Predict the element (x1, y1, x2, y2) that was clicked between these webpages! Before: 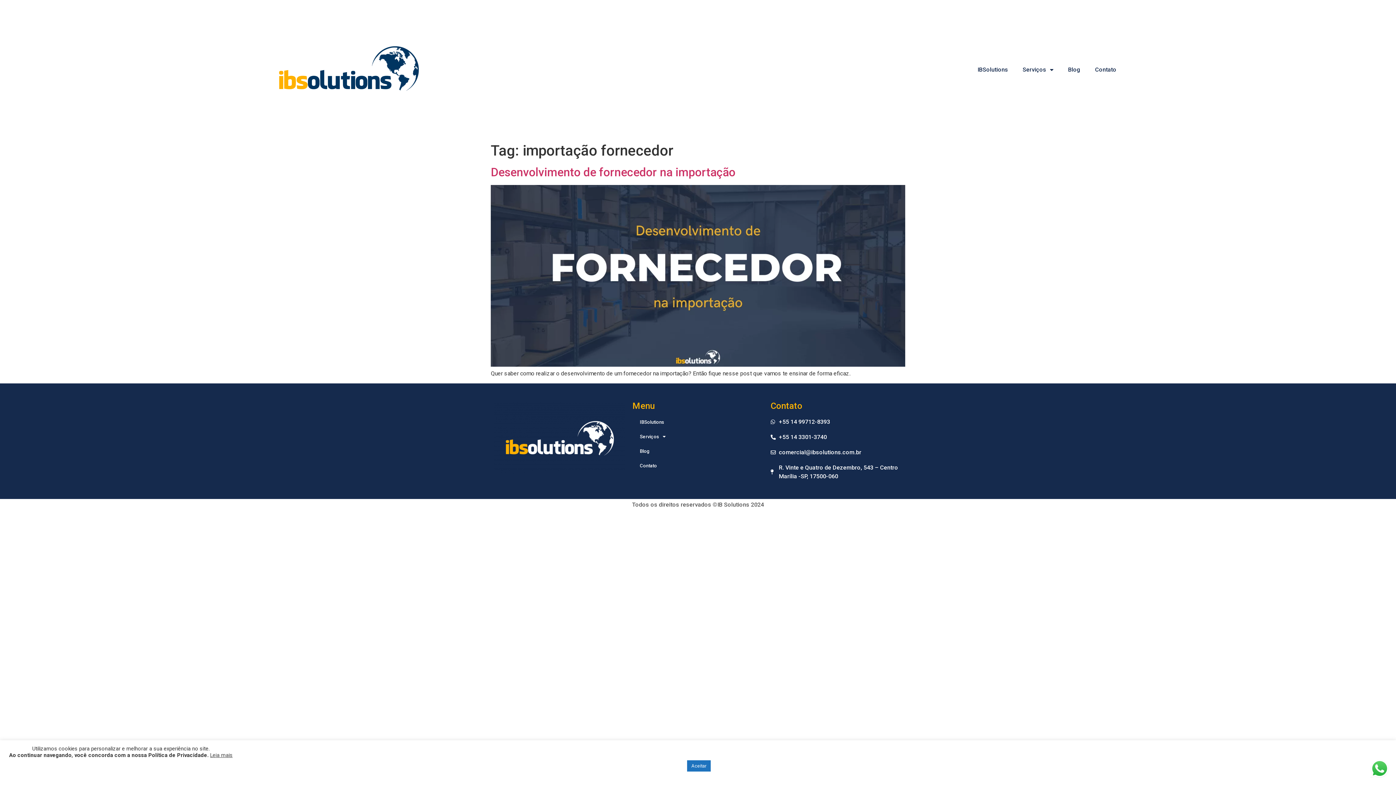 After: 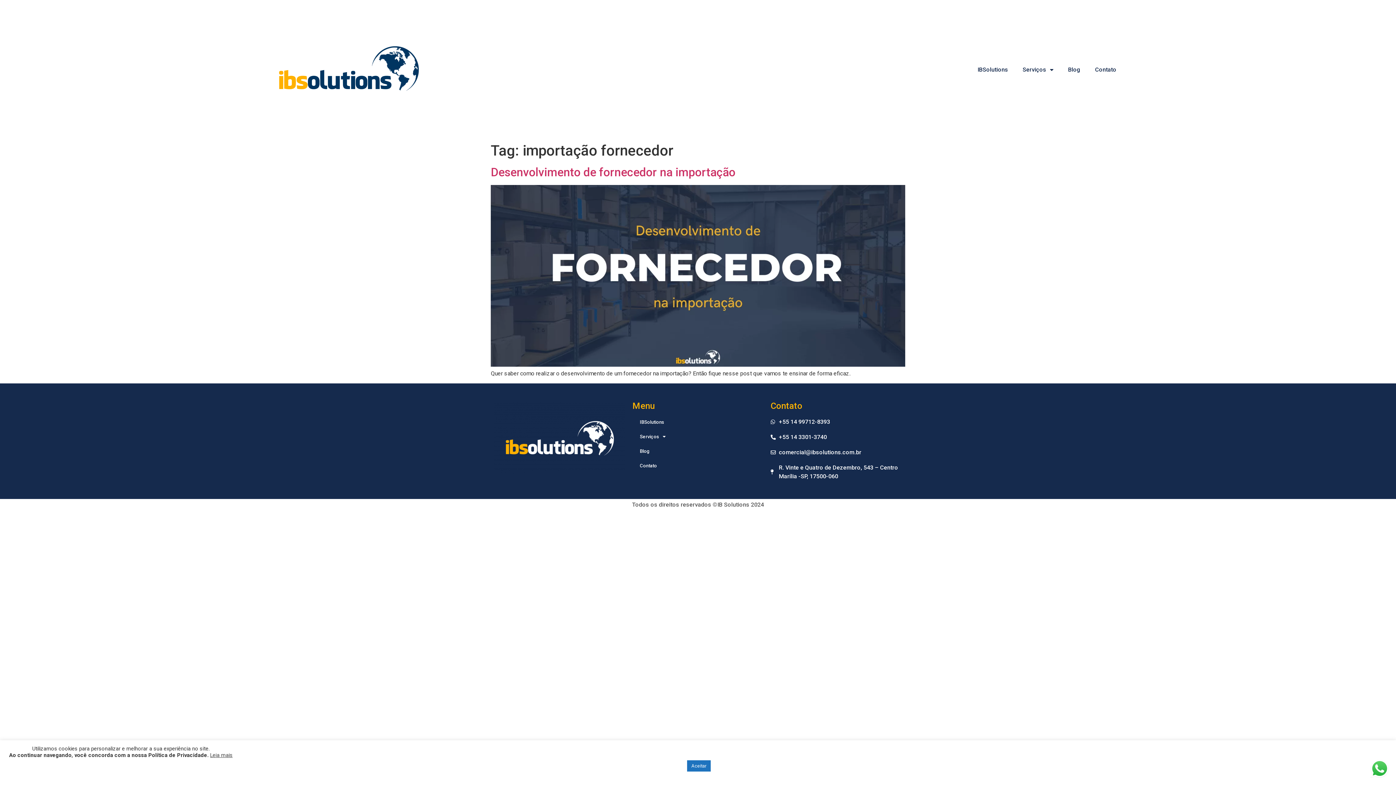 Action: bbox: (770, 448, 901, 457) label: comercial@ibsolutions.com.br